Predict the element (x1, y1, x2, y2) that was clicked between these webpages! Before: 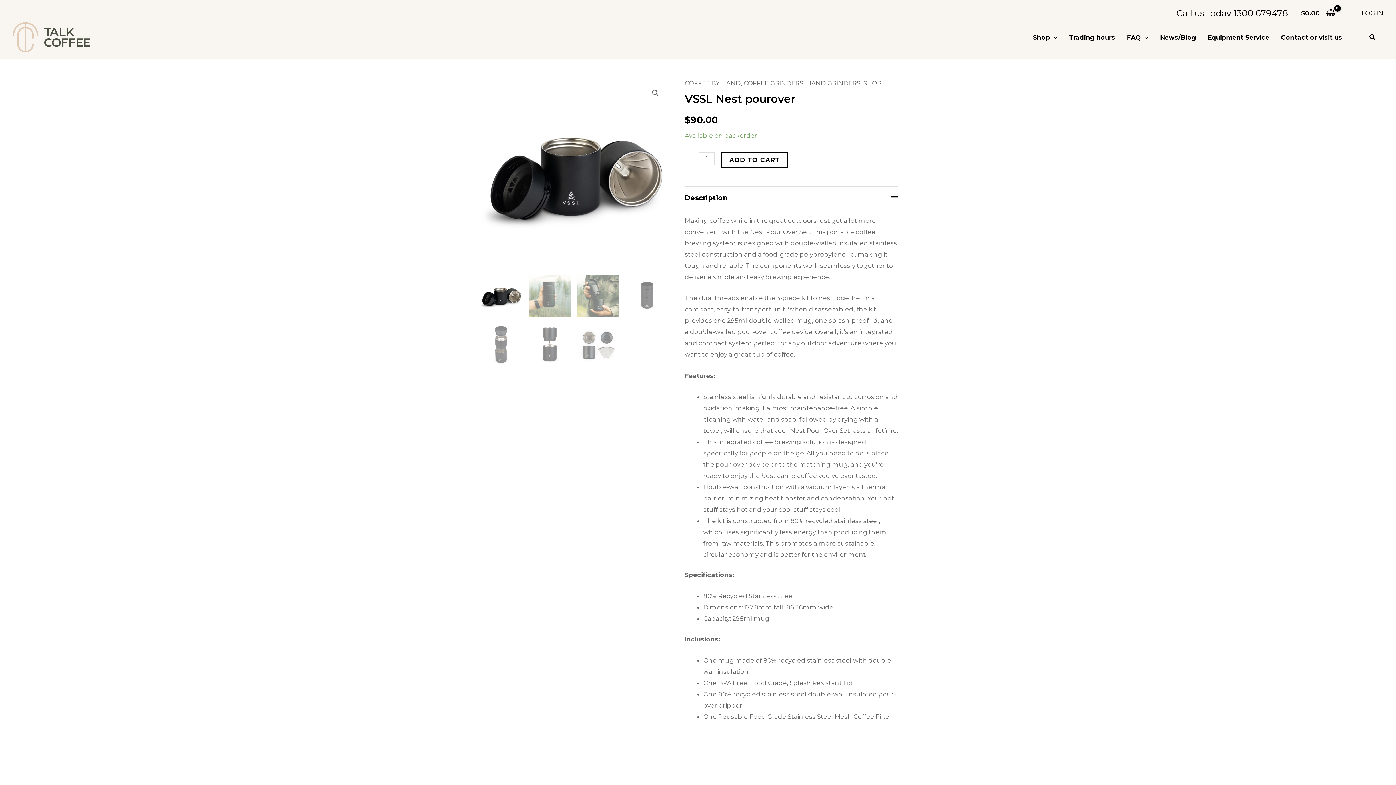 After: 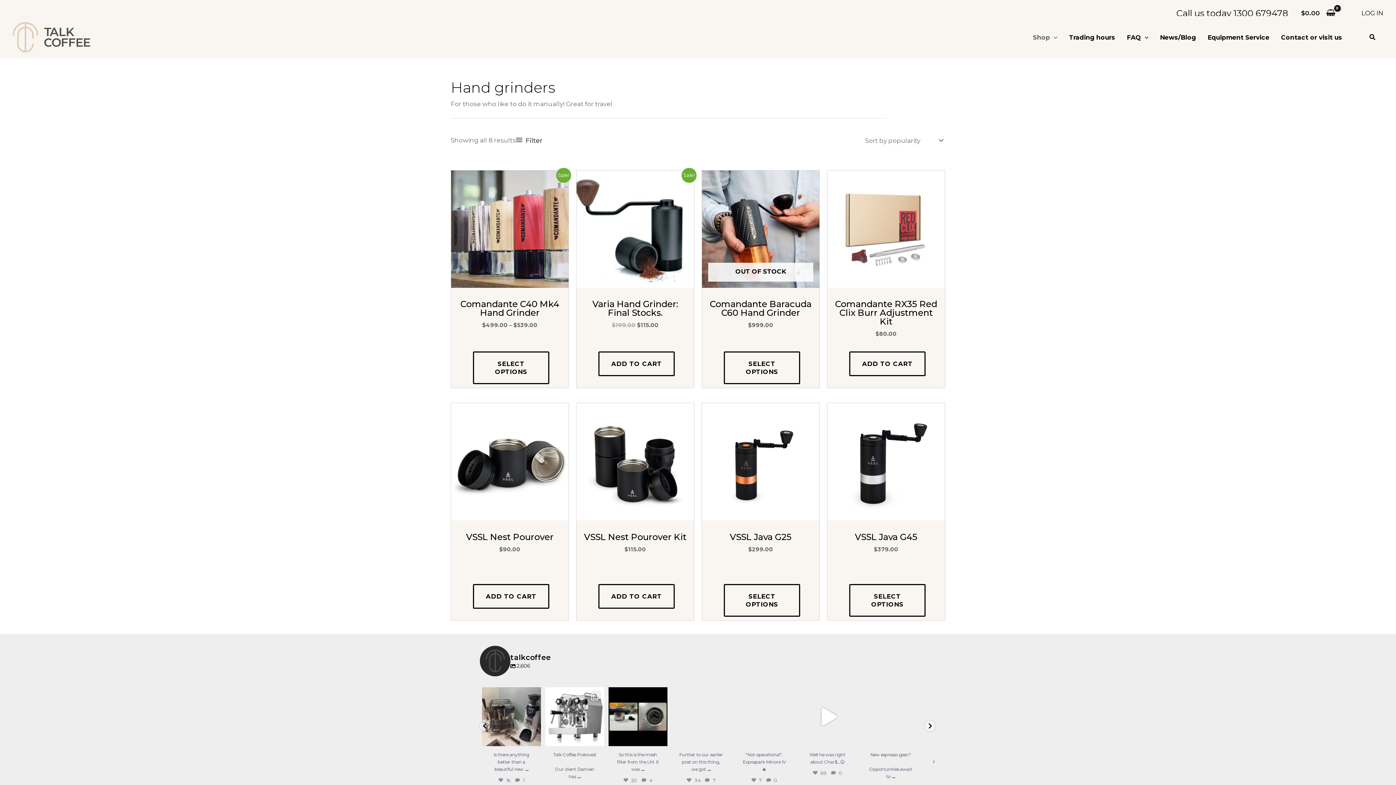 Action: label: HAND GRINDERS bbox: (806, 79, 860, 86)